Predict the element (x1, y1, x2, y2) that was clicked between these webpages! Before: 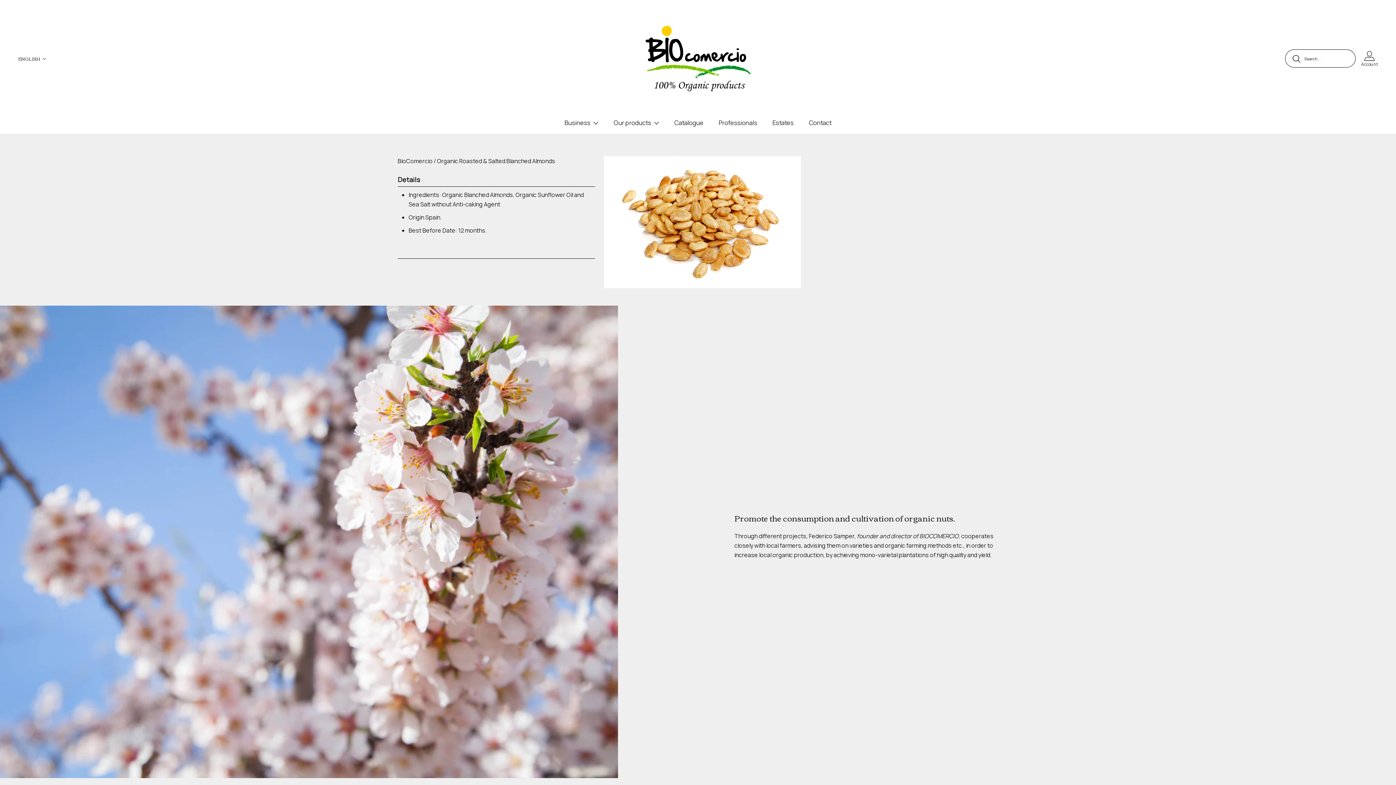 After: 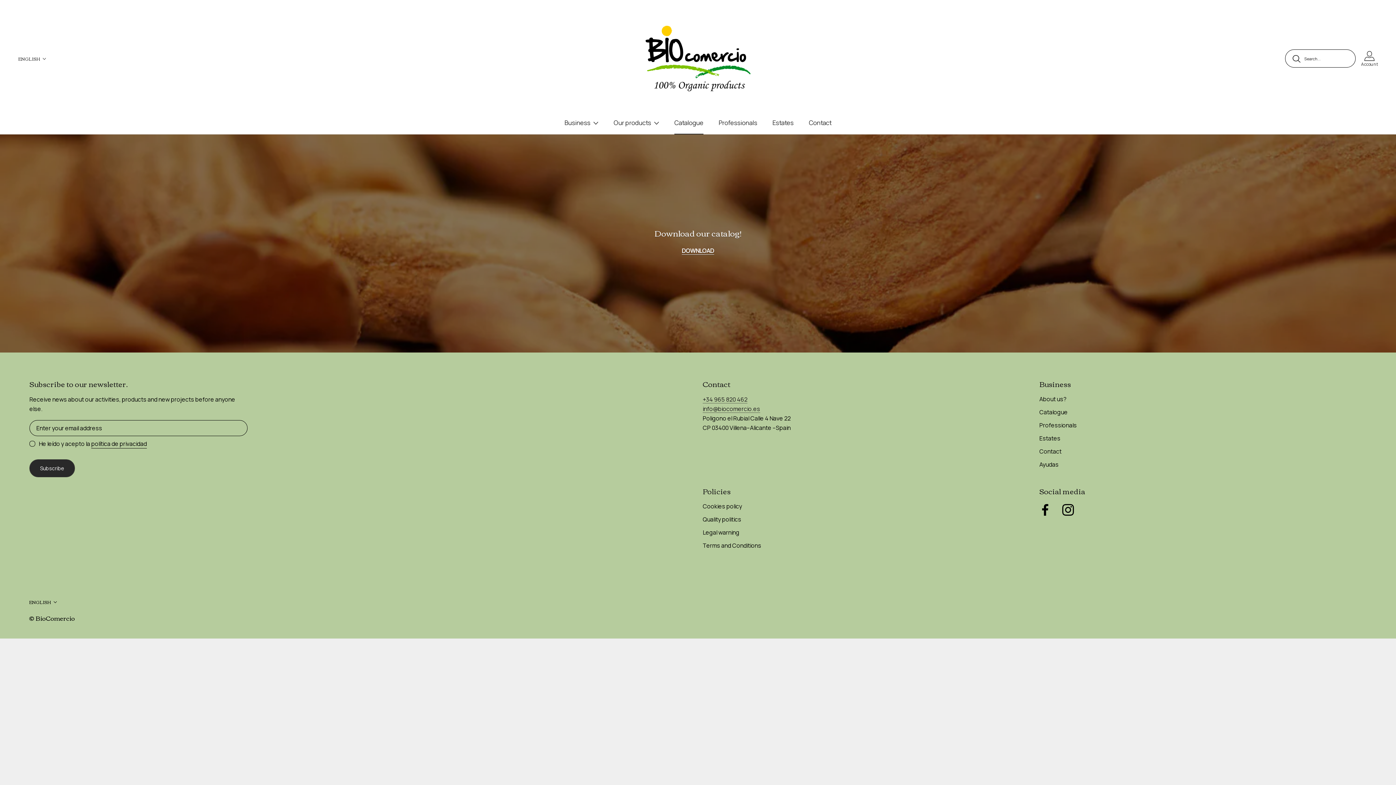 Action: label: Catalogue
Catalogue bbox: (674, 118, 703, 126)